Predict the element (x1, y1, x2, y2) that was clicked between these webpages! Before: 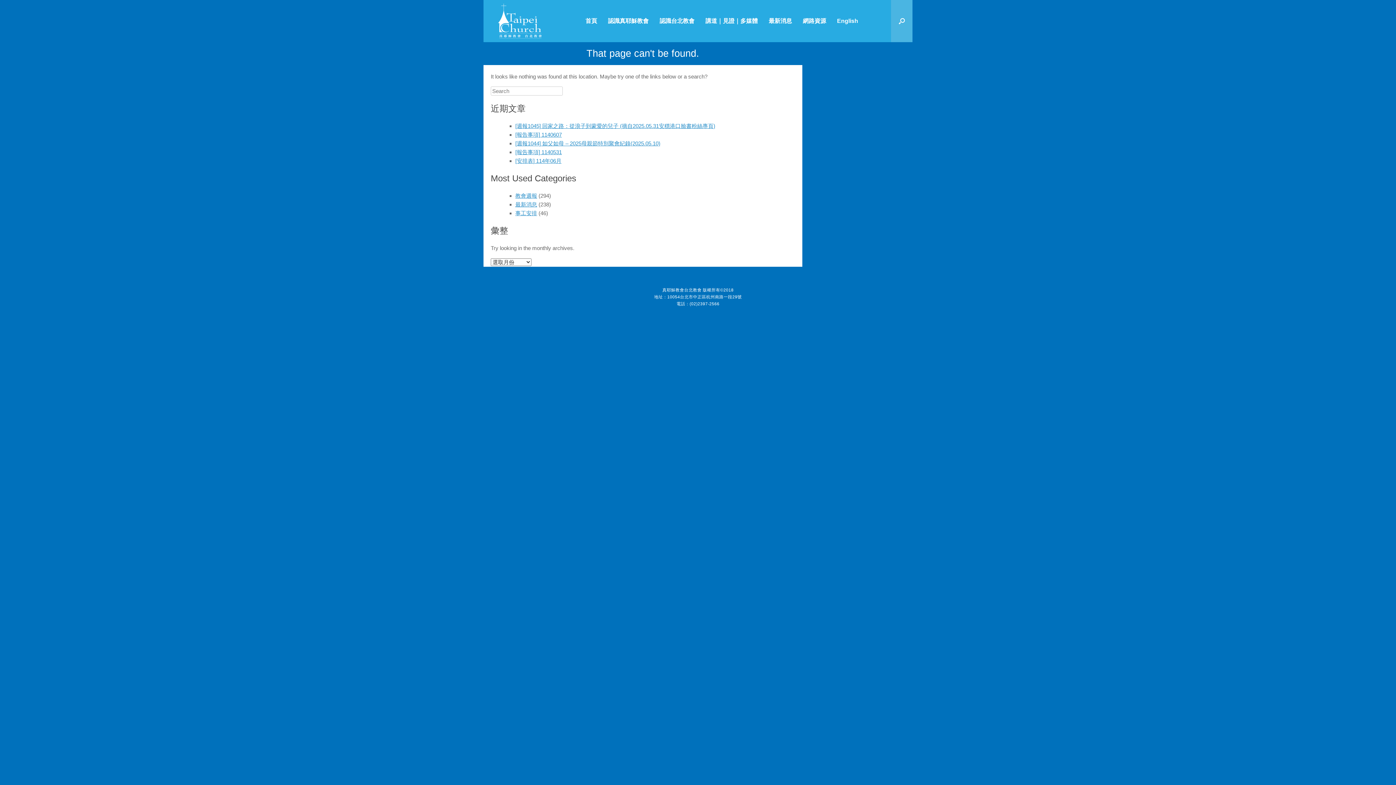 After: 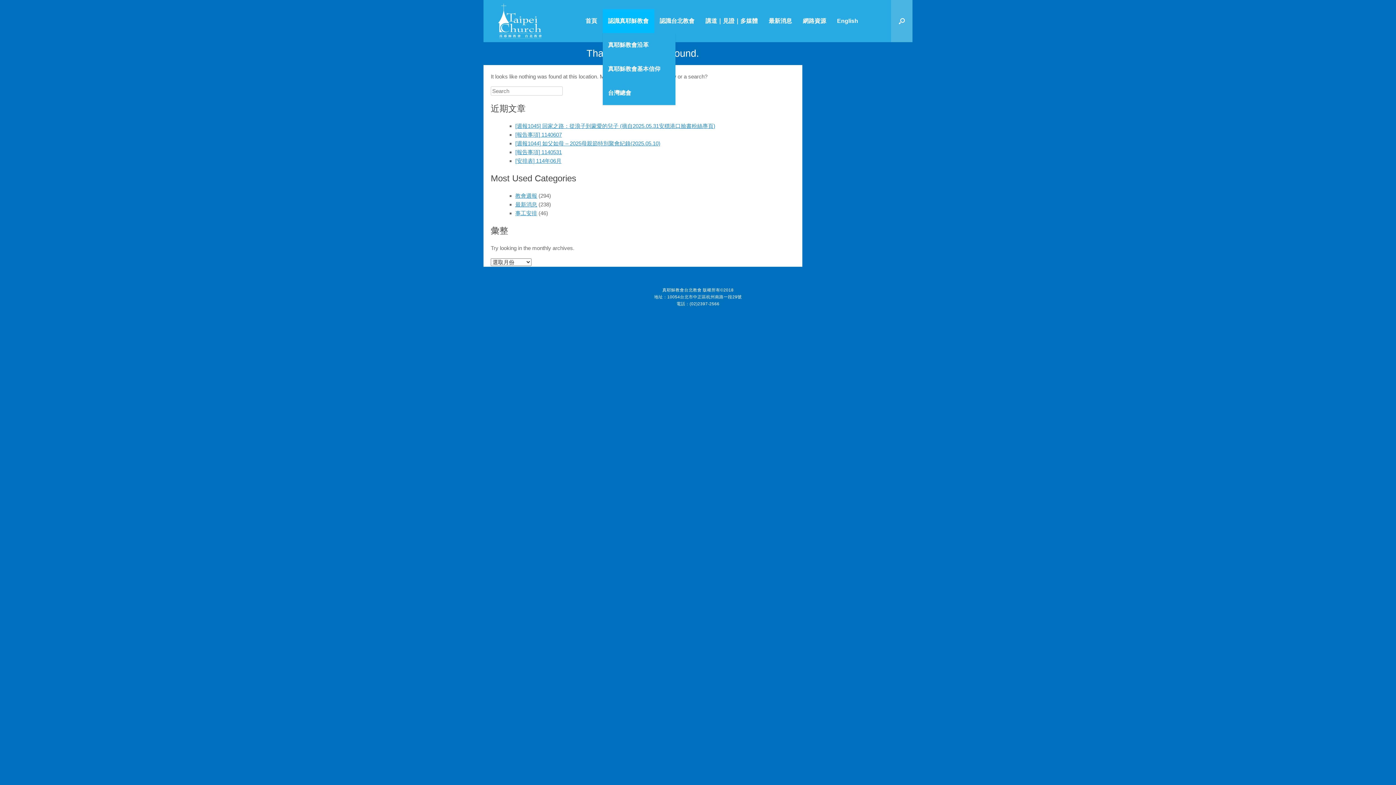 Action: bbox: (602, 9, 654, 33) label: 認識真耶穌教會